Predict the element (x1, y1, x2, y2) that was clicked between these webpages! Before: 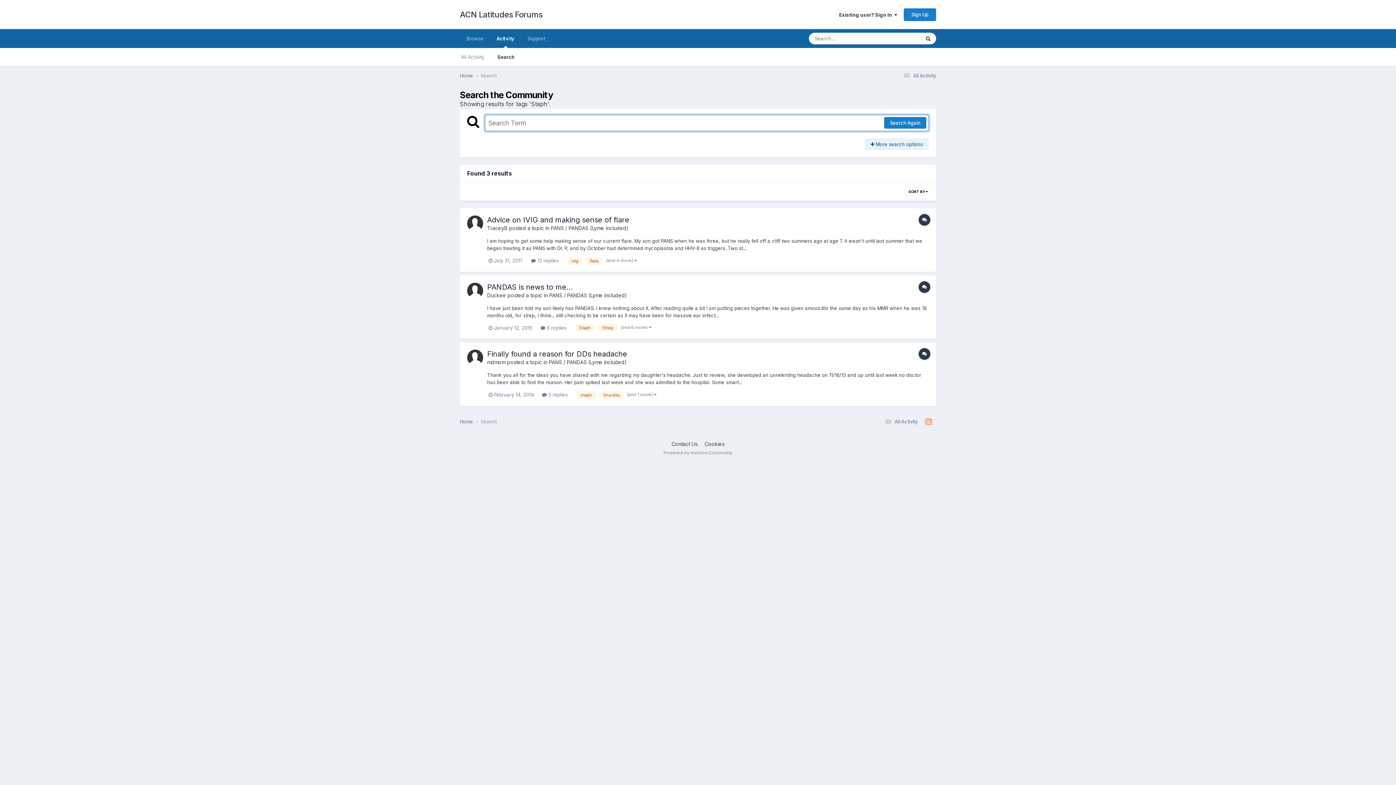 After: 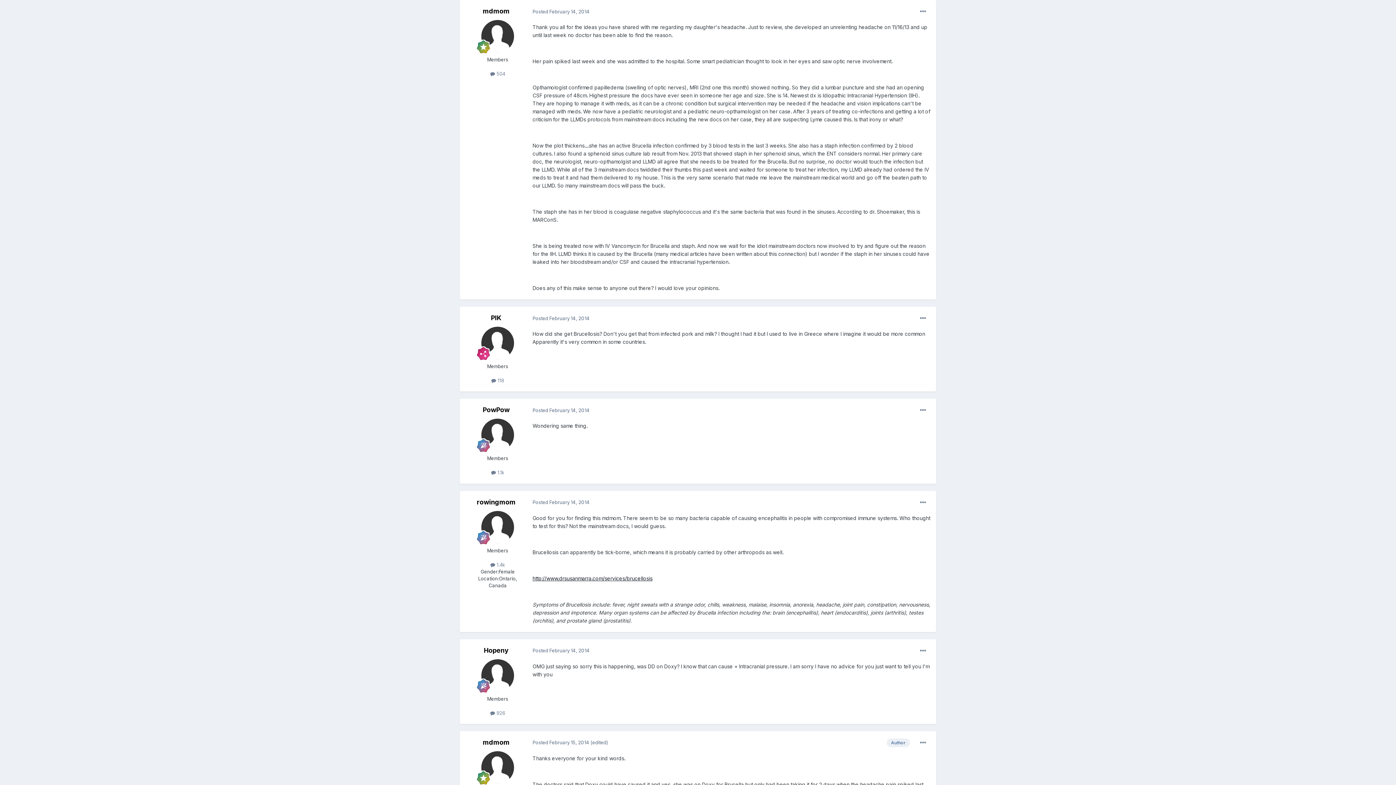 Action: label:  5 replies bbox: (542, 392, 568, 397)